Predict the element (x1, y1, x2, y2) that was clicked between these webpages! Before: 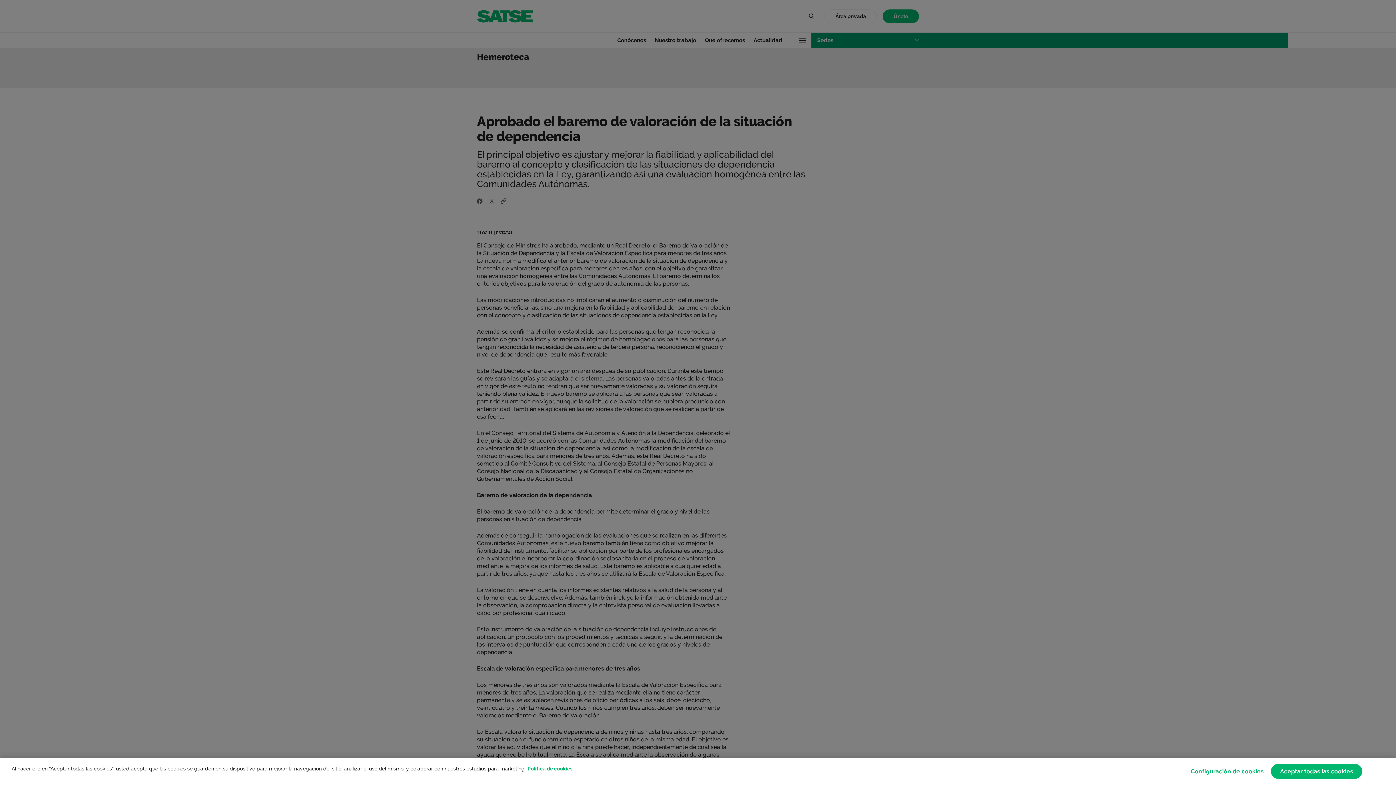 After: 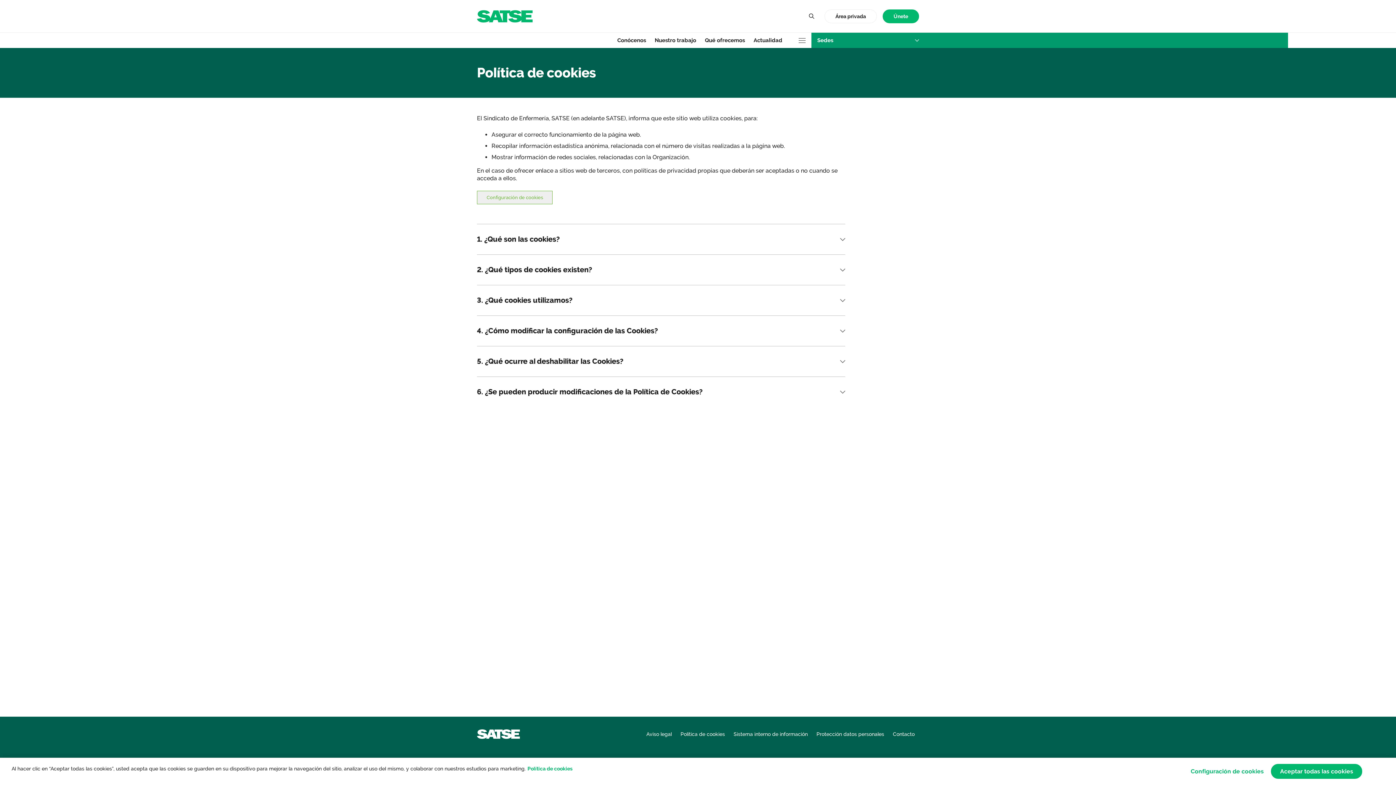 Action: label: Más información sobre su privacidad bbox: (527, 766, 572, 772)